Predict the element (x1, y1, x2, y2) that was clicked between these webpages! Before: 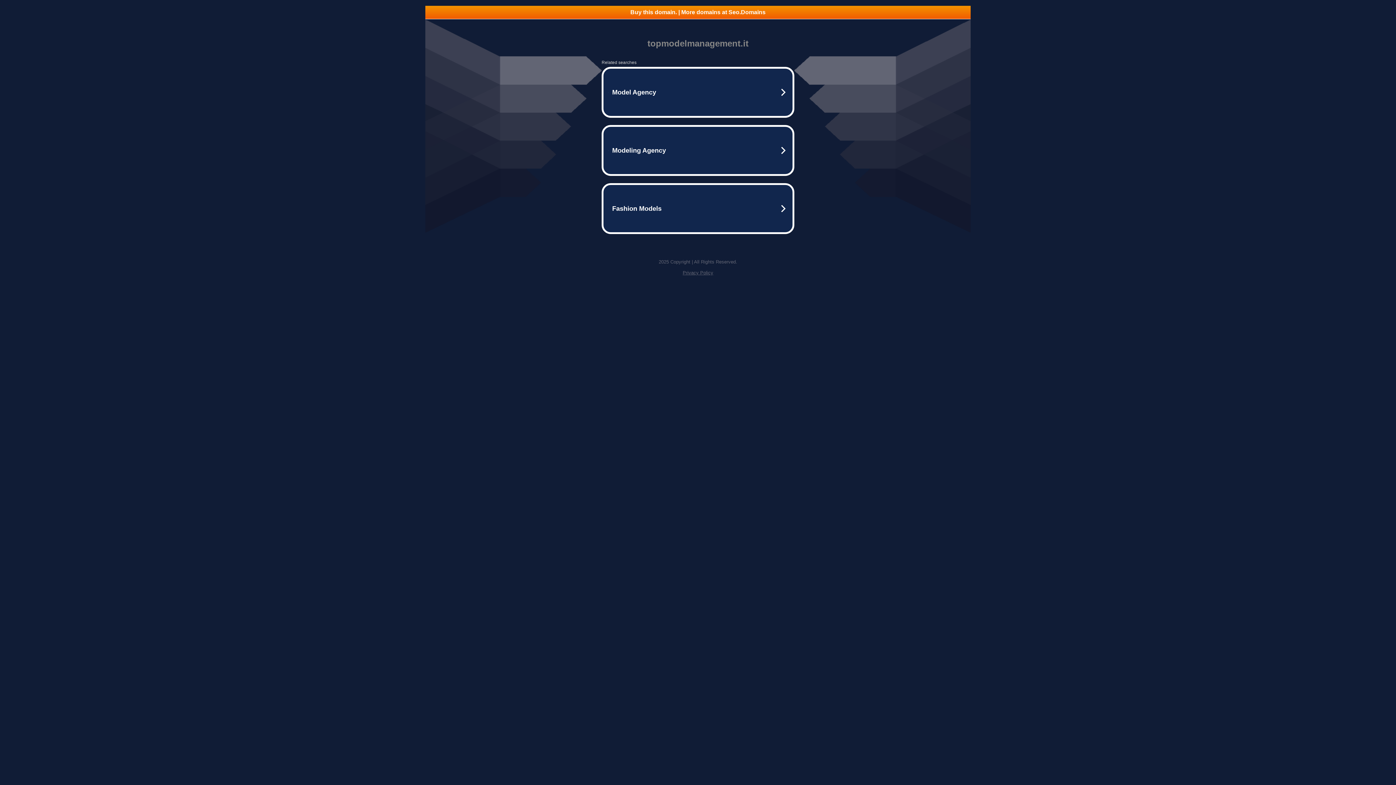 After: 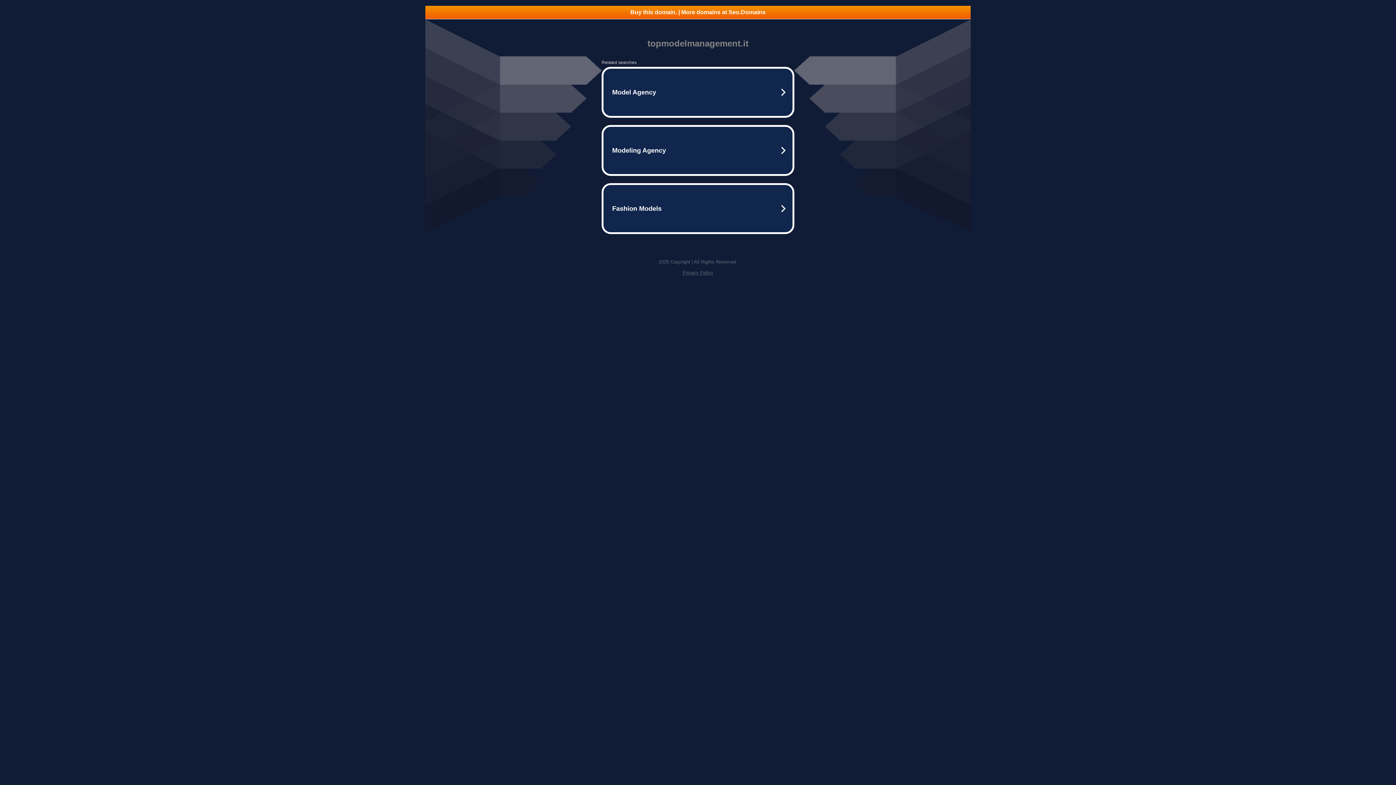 Action: label: Buy this domain. | More domains at Seo.Domains bbox: (425, 5, 970, 18)